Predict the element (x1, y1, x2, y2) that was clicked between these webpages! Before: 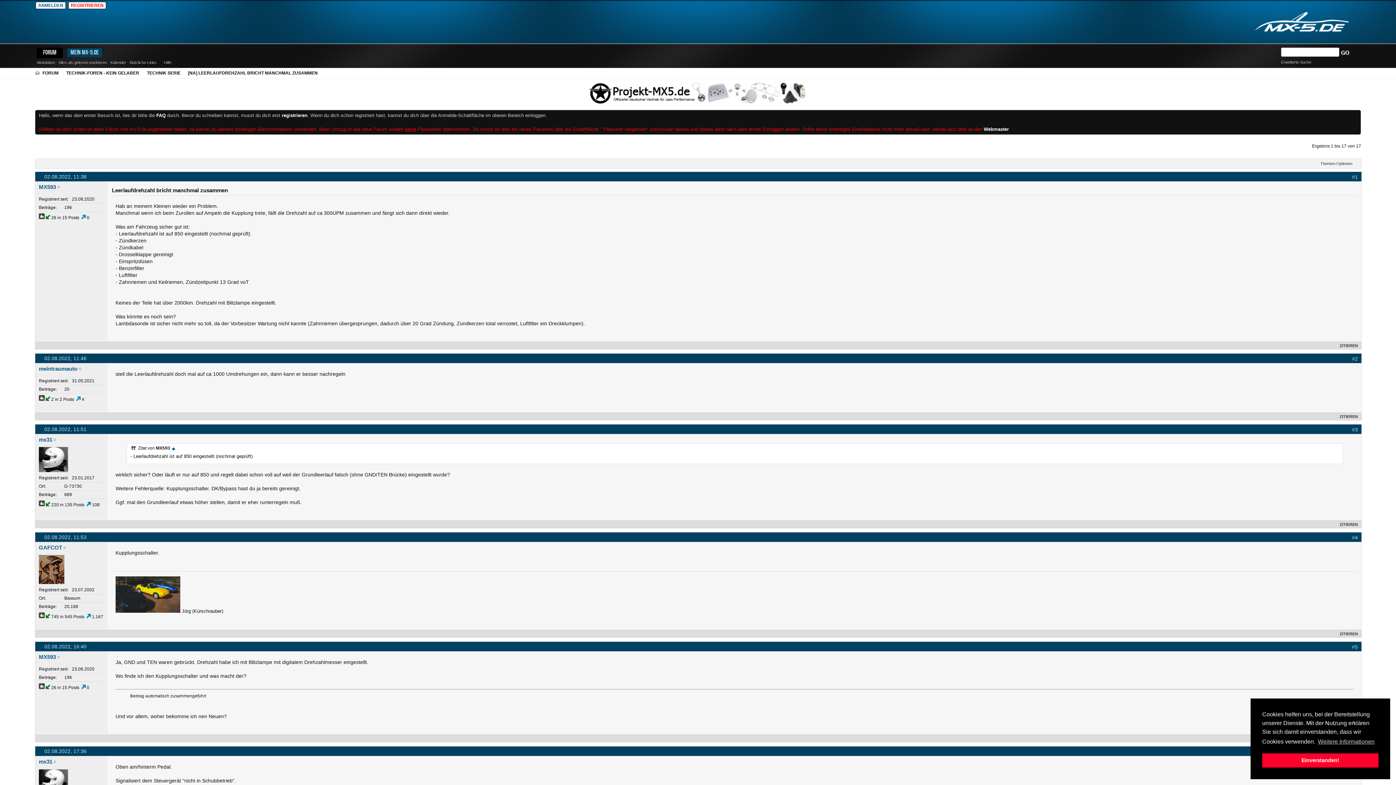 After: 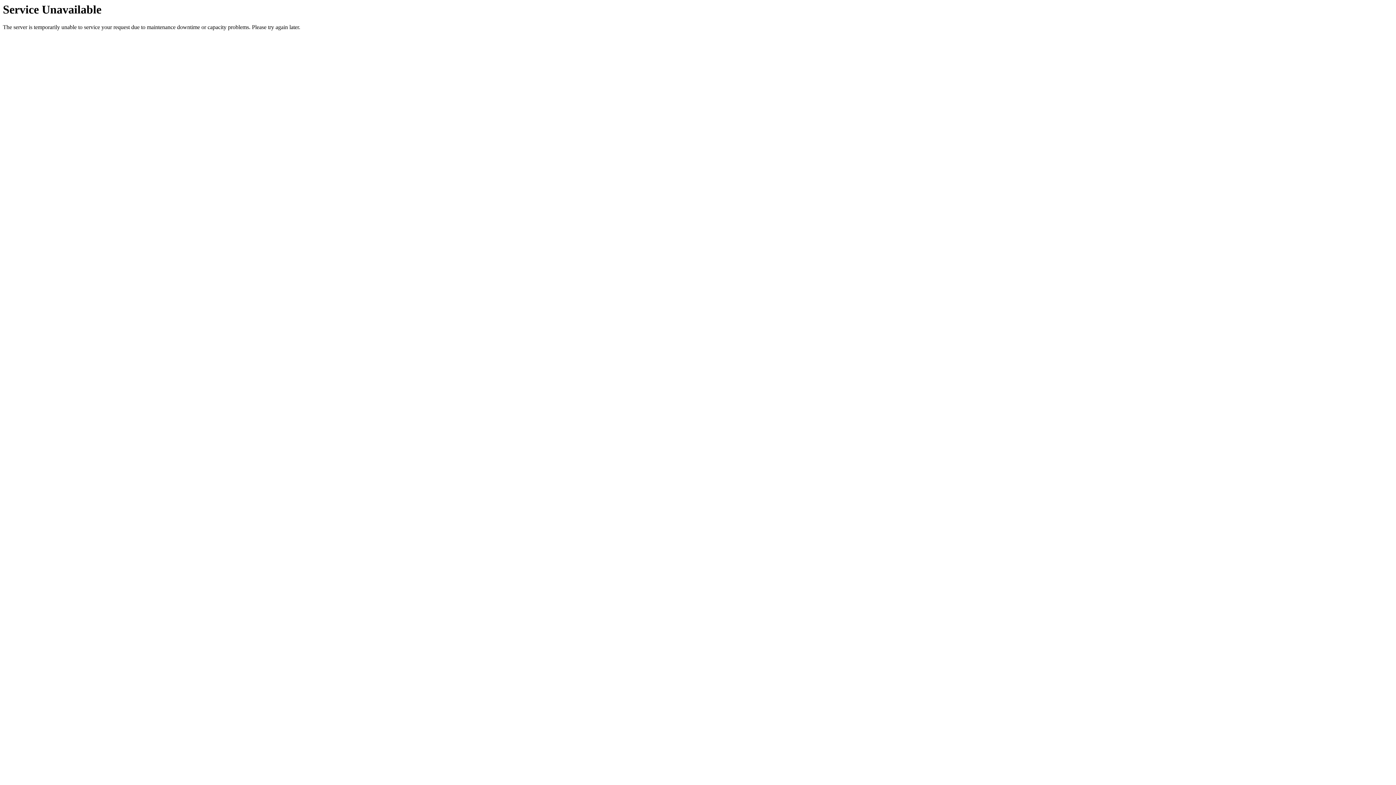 Action: bbox: (1352, 534, 1358, 540) label: #4